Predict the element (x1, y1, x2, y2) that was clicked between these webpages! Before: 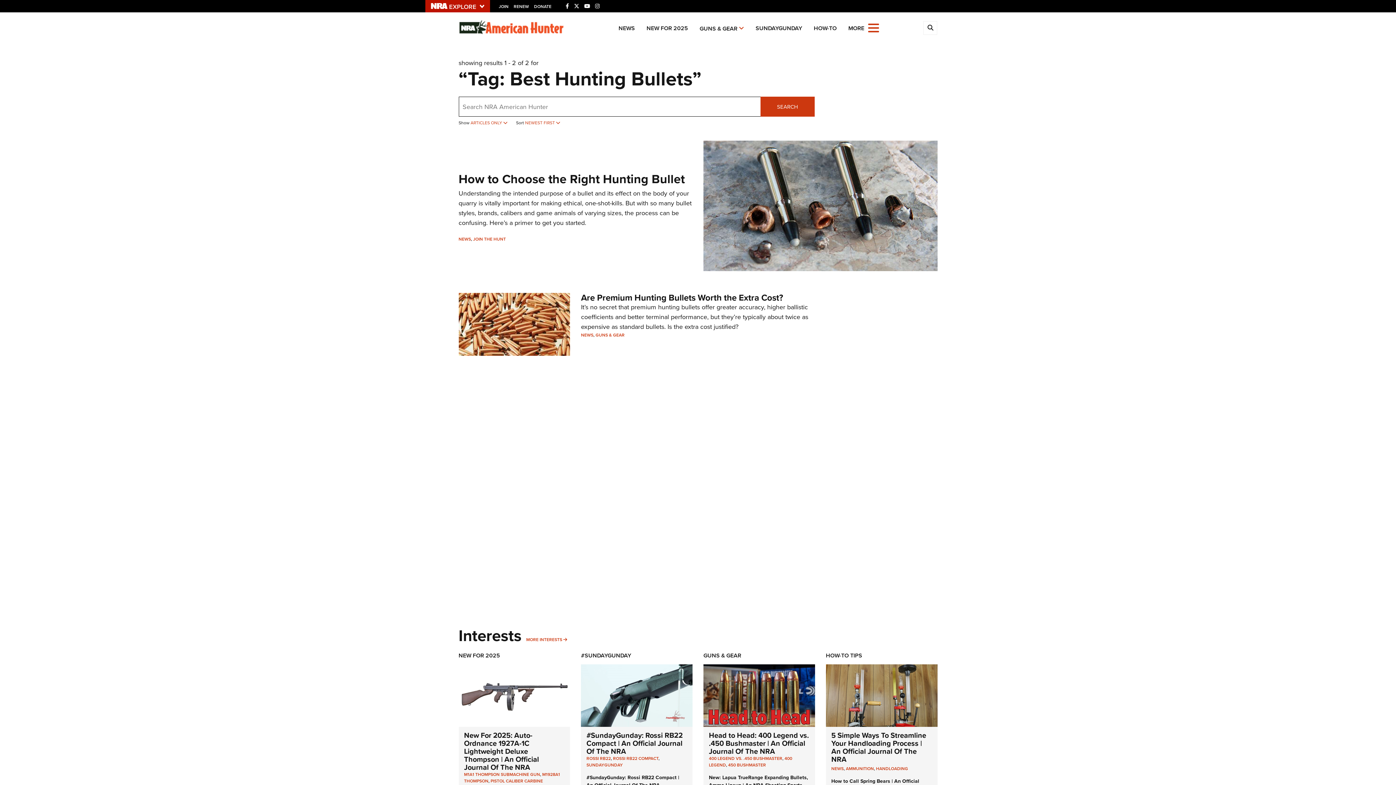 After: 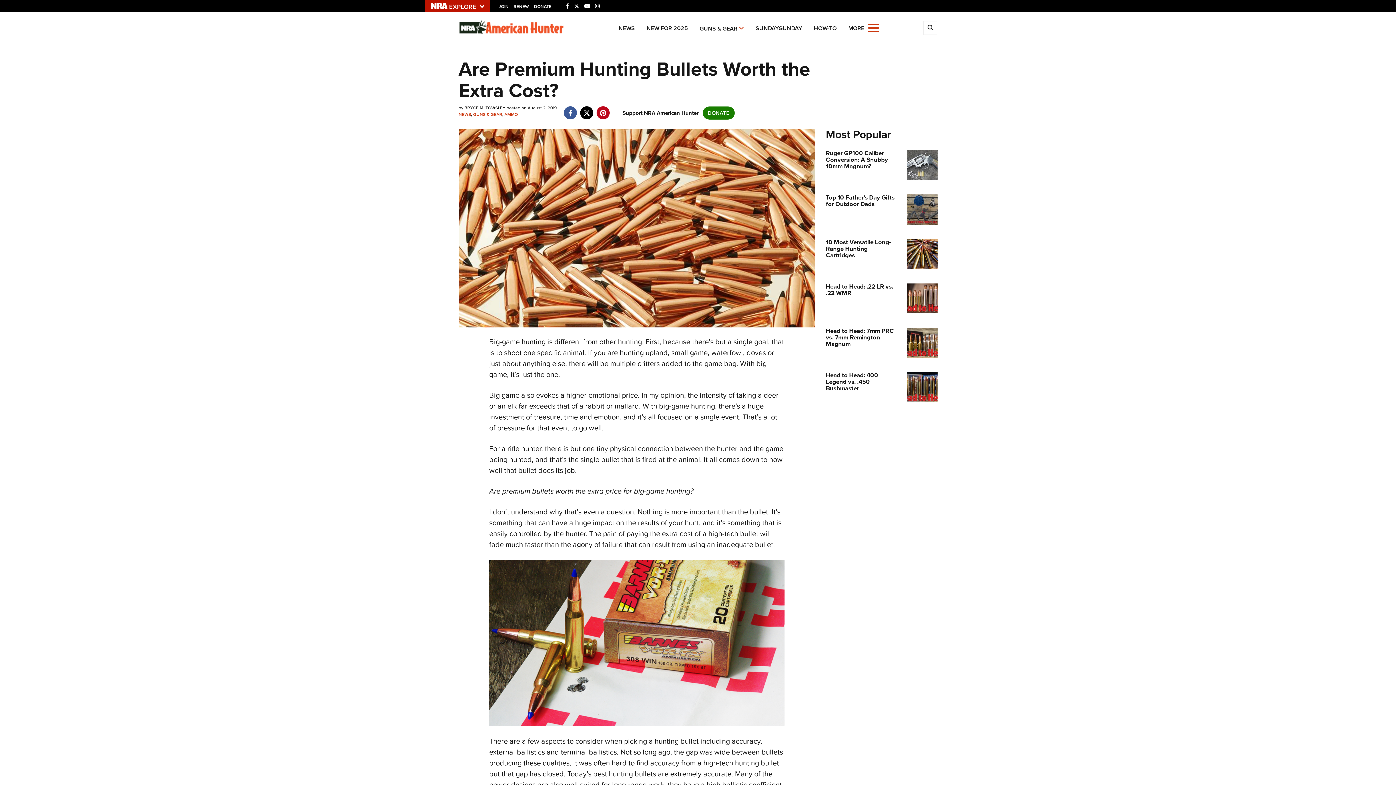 Action: bbox: (581, 291, 783, 304) label: Are Premium Hunting Bullets Worth the Extra Cost?